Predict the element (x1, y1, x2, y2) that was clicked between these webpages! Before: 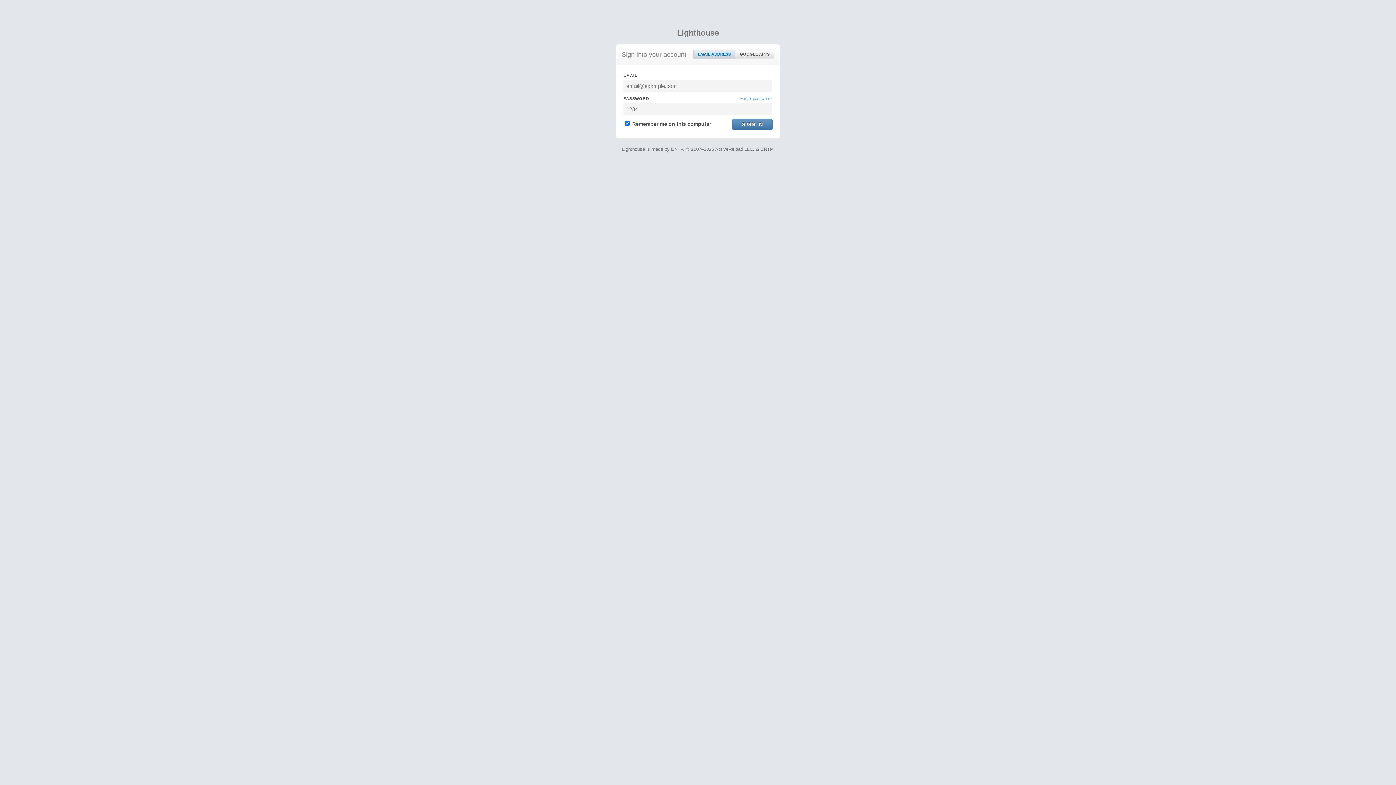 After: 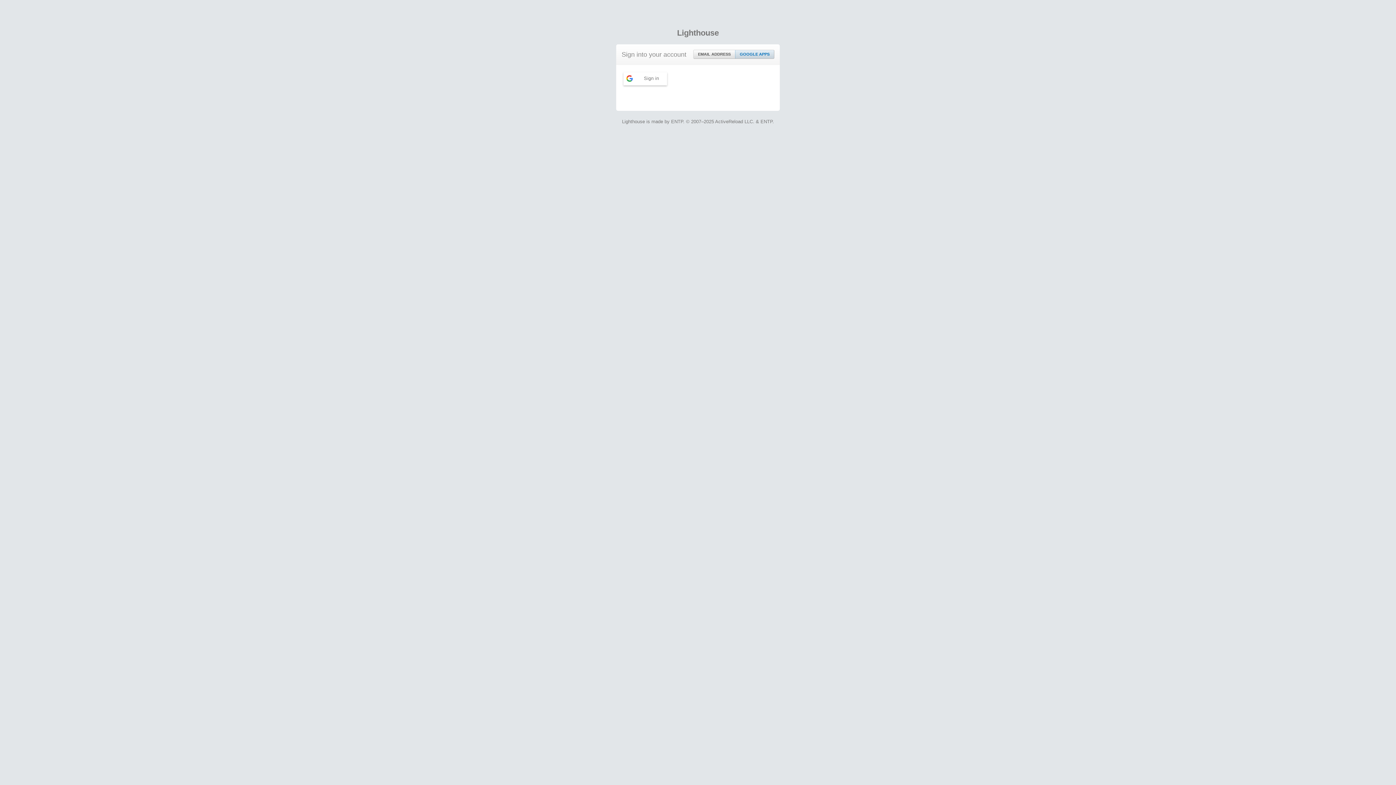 Action: label: GOOGLE APPS bbox: (735, 50, 774, 58)